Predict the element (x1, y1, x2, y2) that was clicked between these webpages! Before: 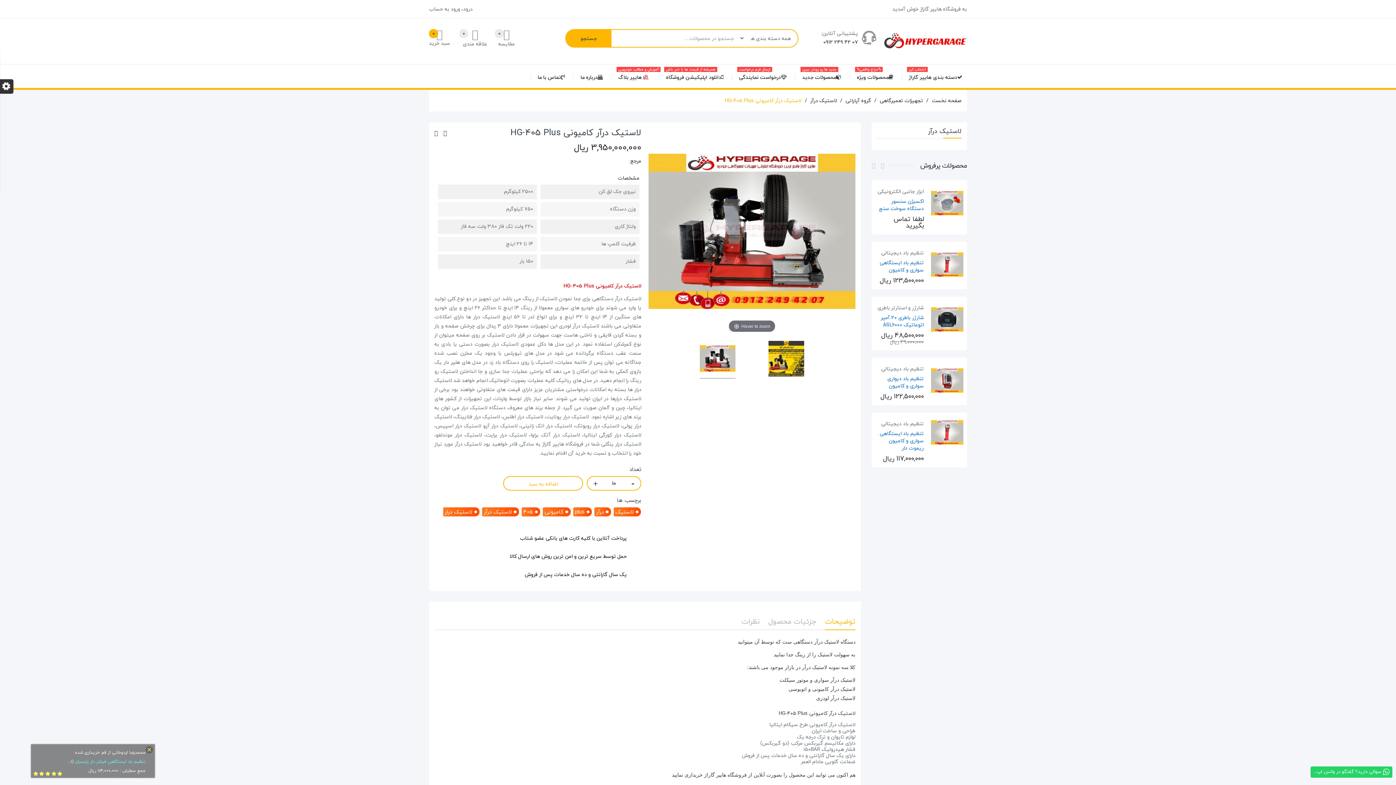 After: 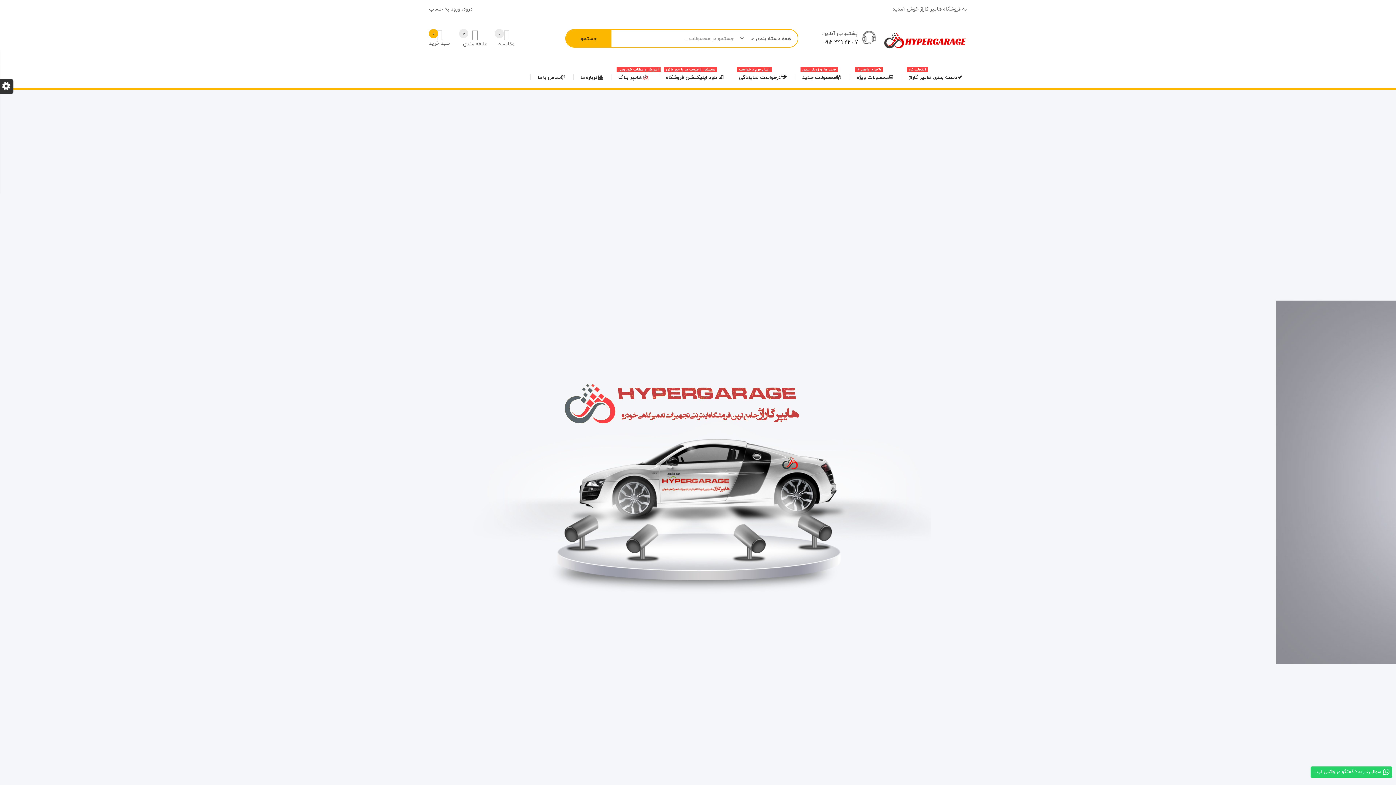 Action: label: صفحه نخست  bbox: (930, 96, 961, 105)